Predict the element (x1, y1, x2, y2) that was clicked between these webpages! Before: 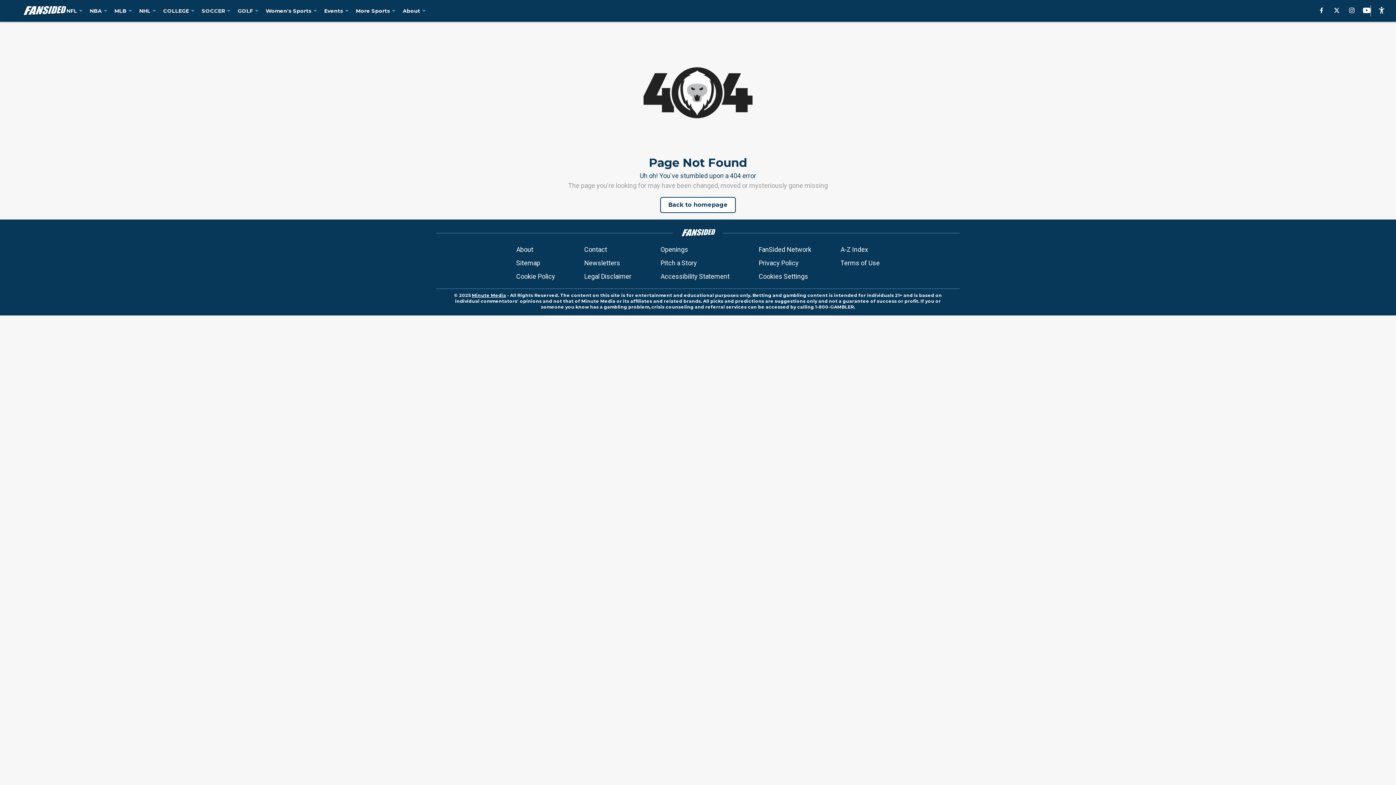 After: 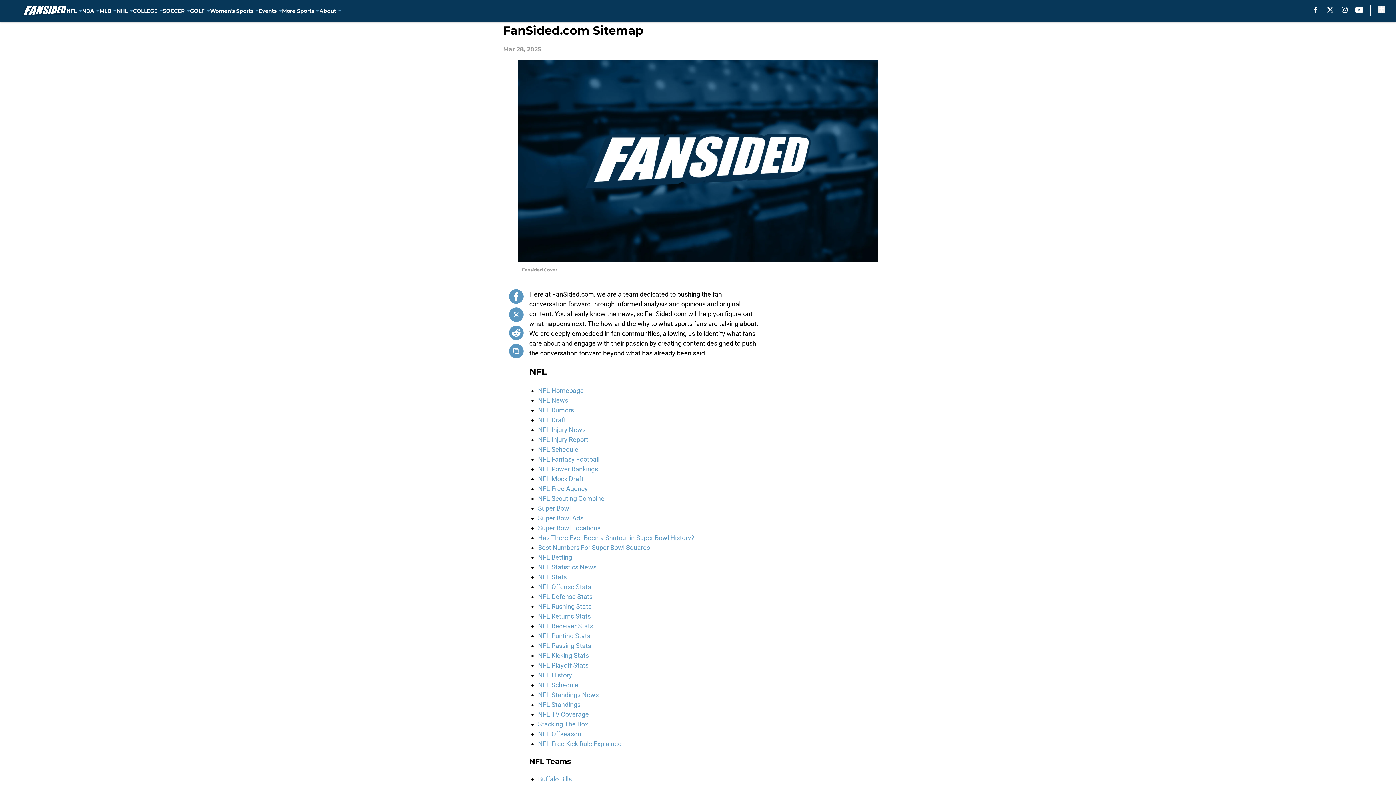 Action: label: Sitemap bbox: (516, 258, 540, 268)